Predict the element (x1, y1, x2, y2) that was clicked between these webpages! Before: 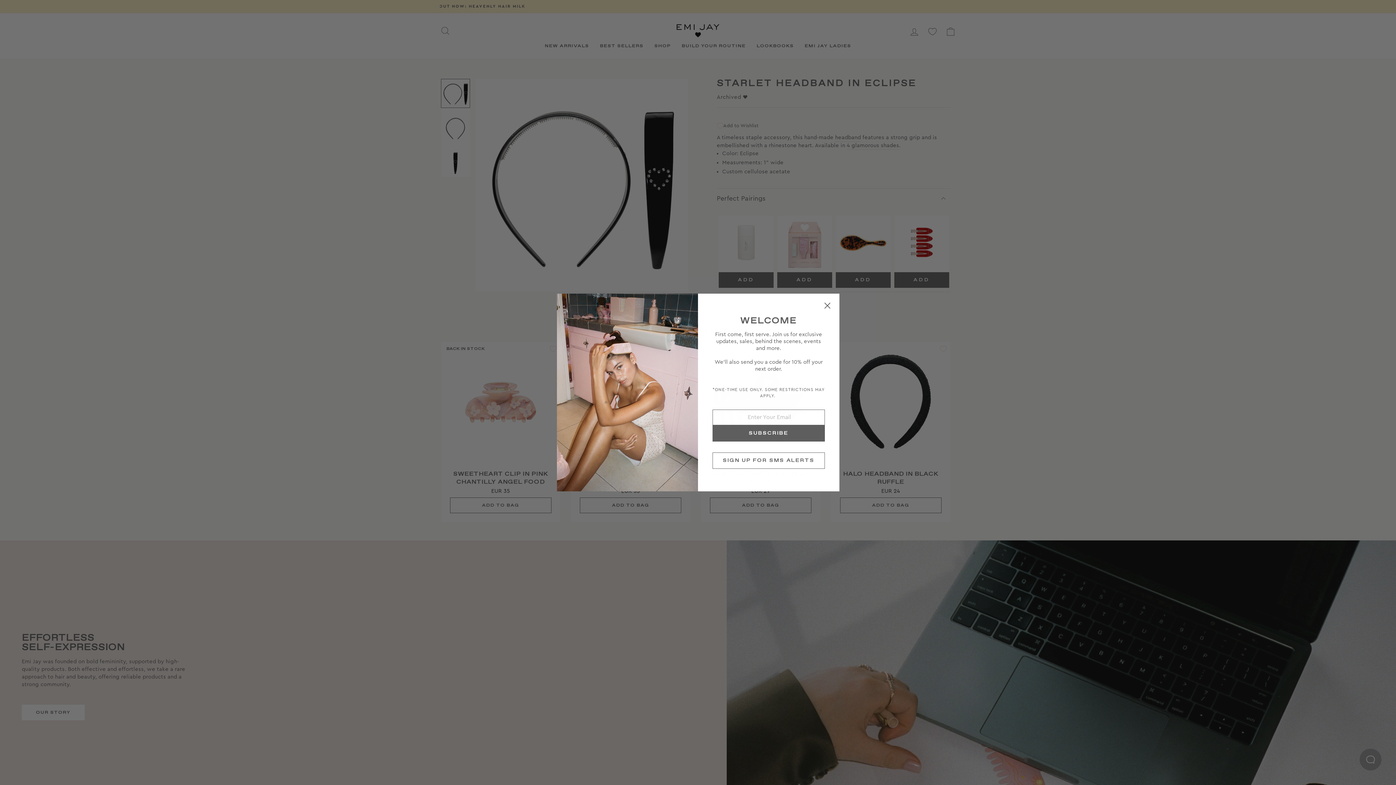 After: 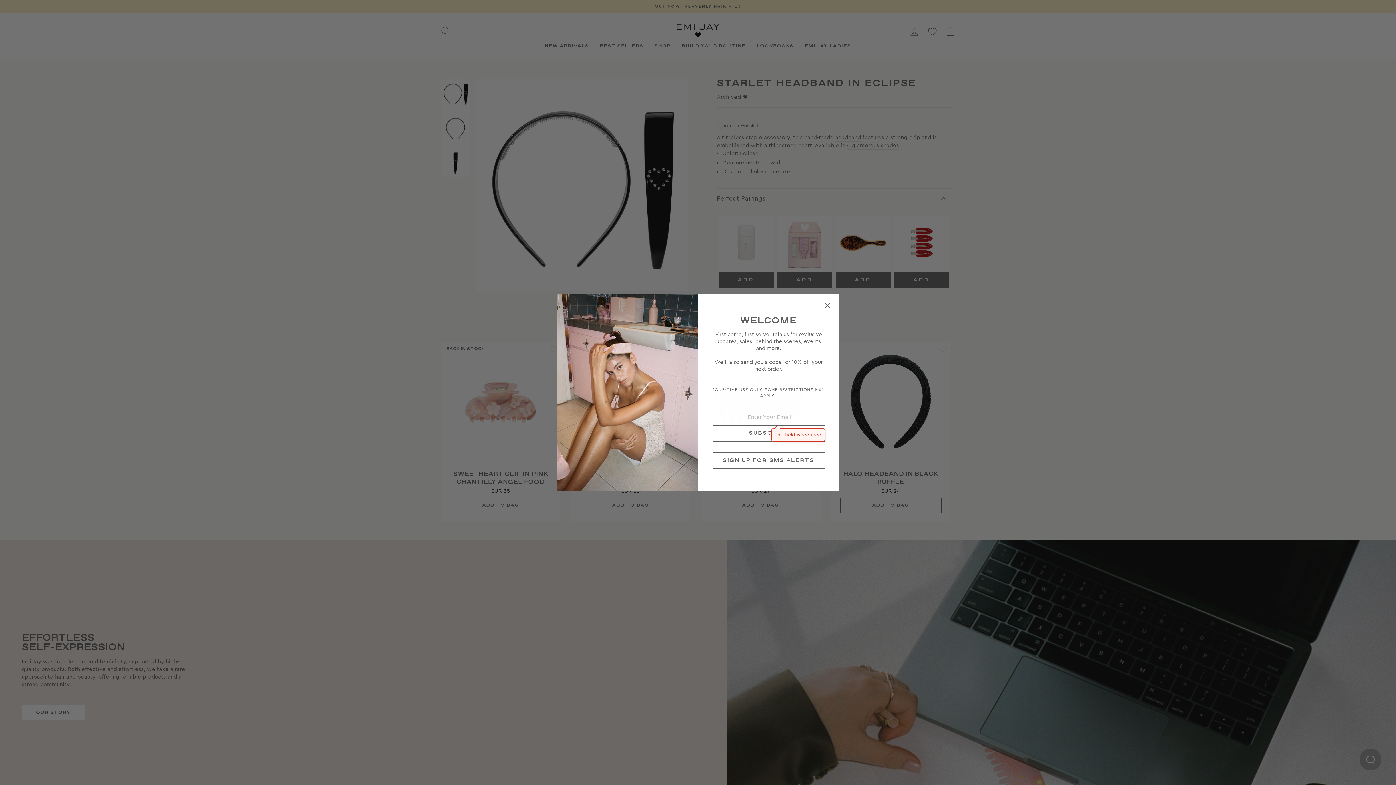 Action: label: SUBSCRIBE bbox: (712, 425, 824, 441)